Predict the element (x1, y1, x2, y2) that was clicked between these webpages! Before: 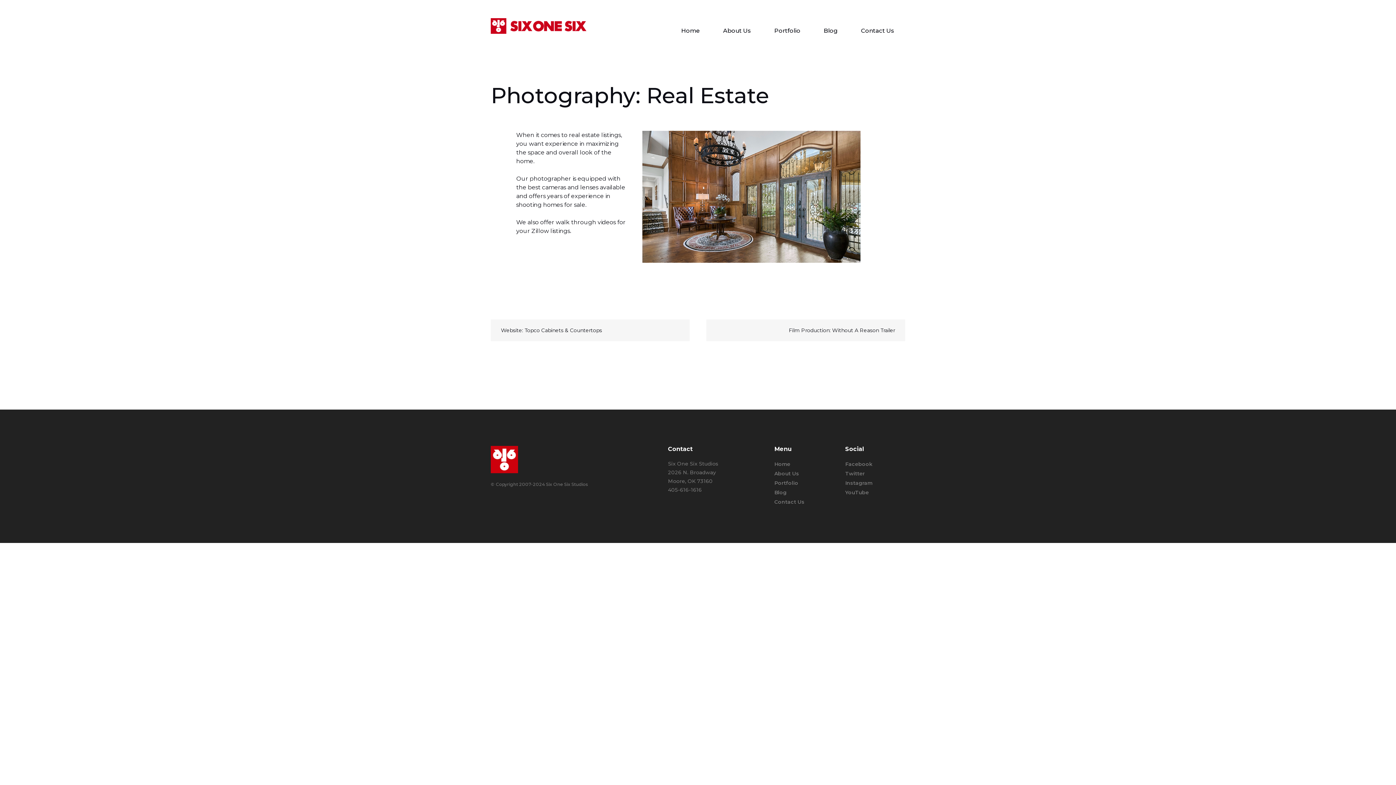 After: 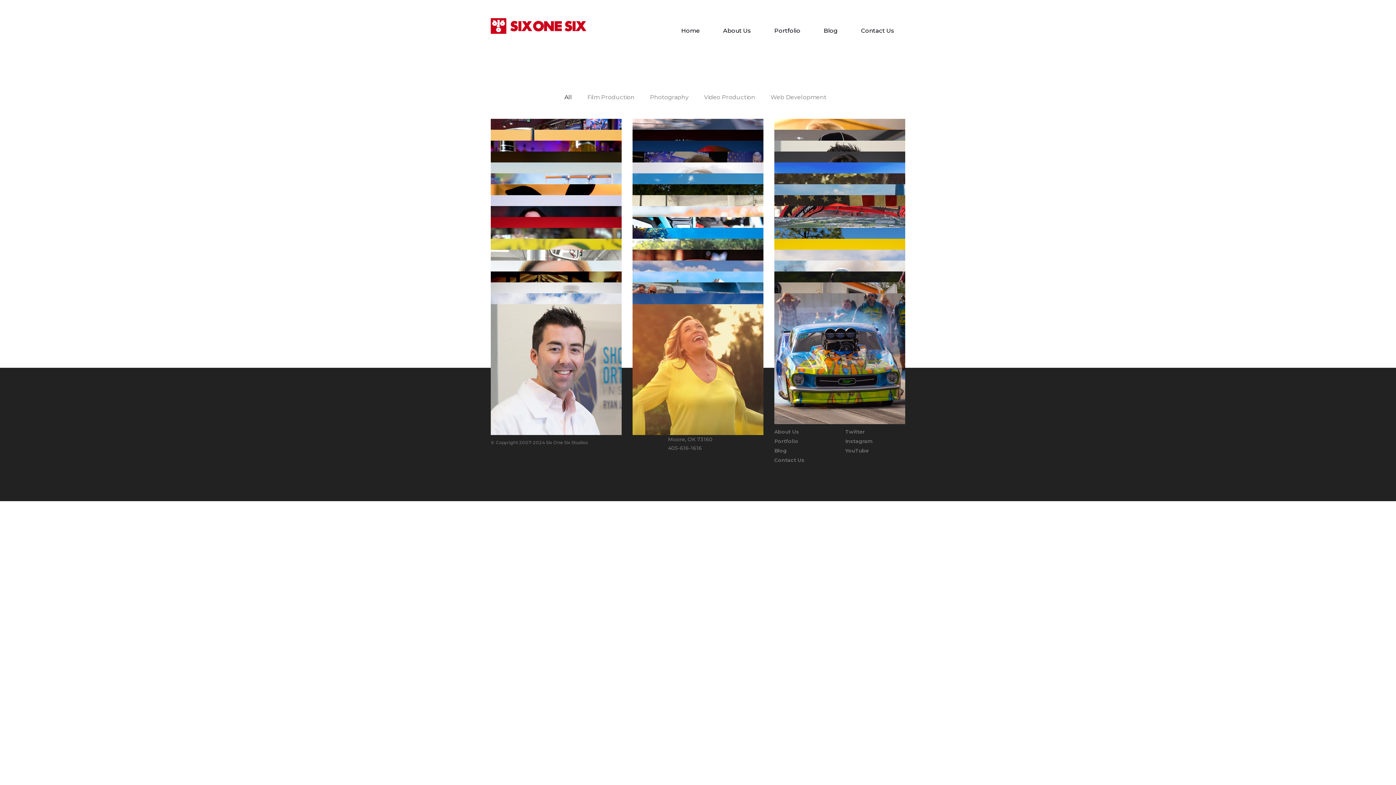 Action: label: Portfolio bbox: (769, 21, 806, 40)